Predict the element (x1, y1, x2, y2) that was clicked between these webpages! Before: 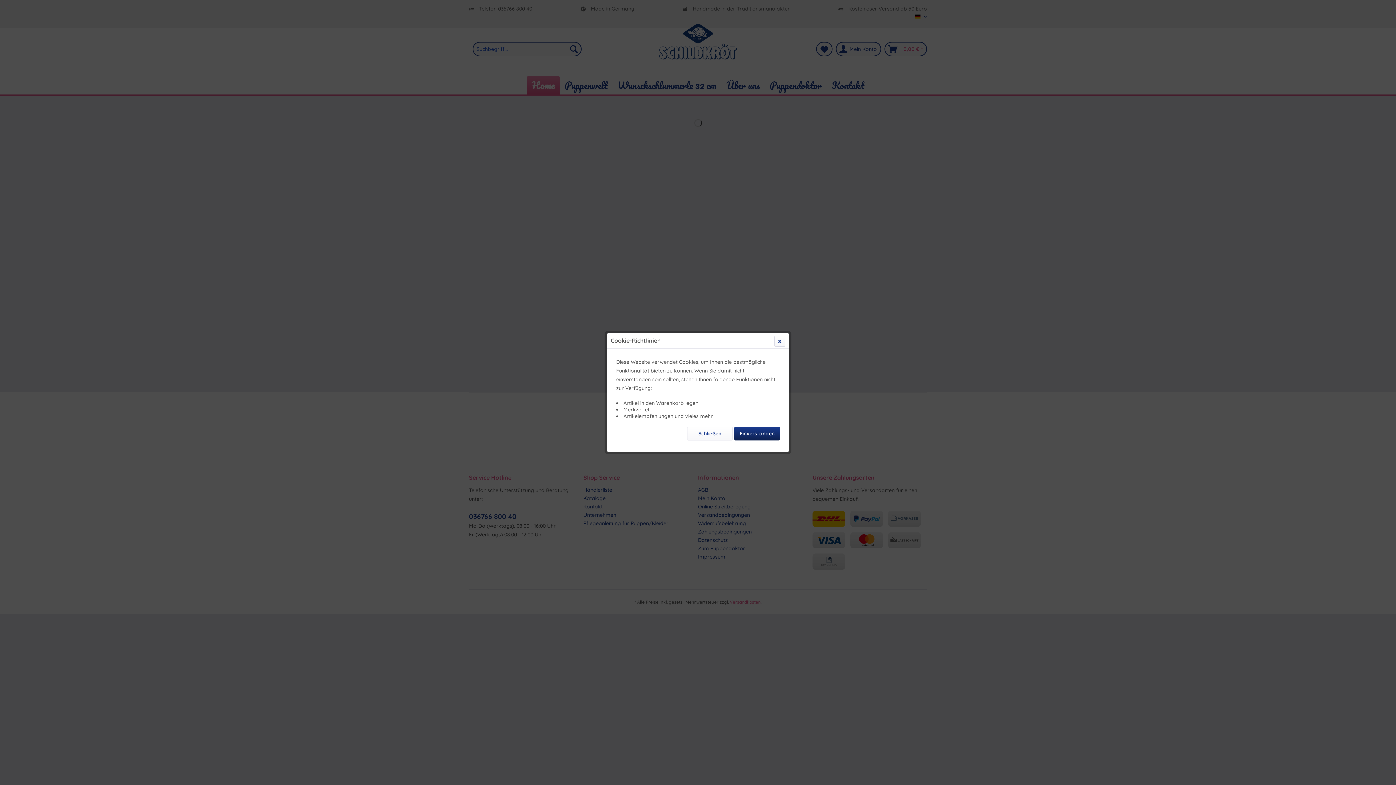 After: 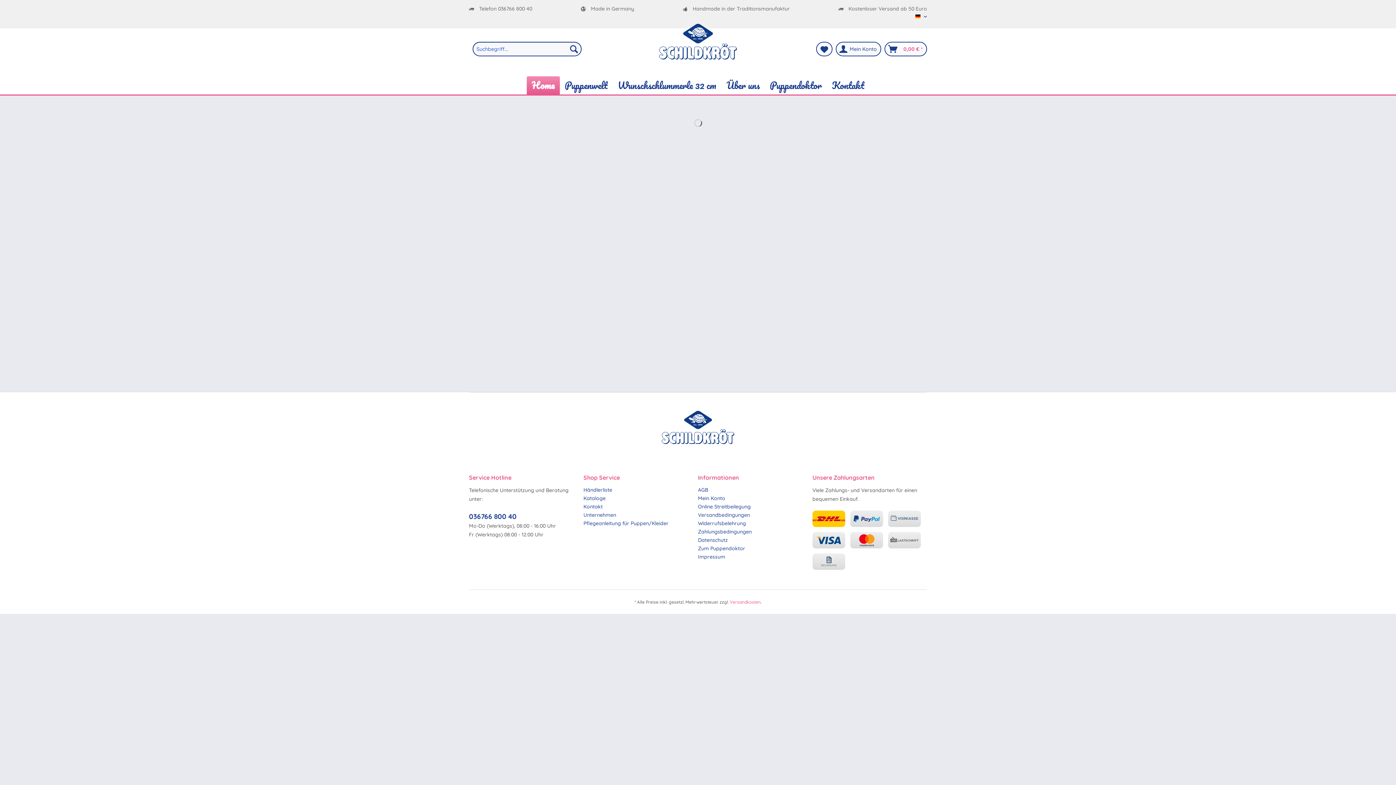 Action: bbox: (734, 426, 780, 440) label: Einverstanden